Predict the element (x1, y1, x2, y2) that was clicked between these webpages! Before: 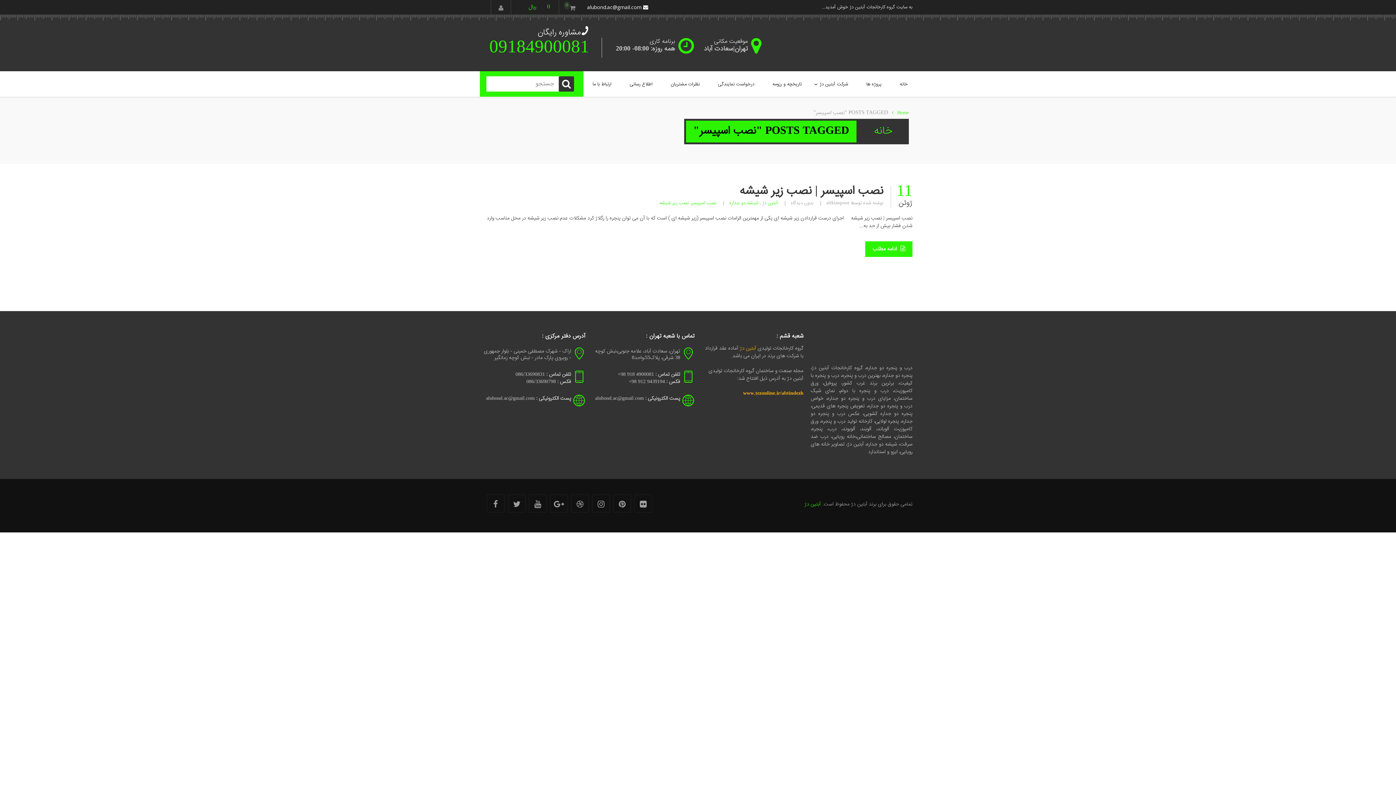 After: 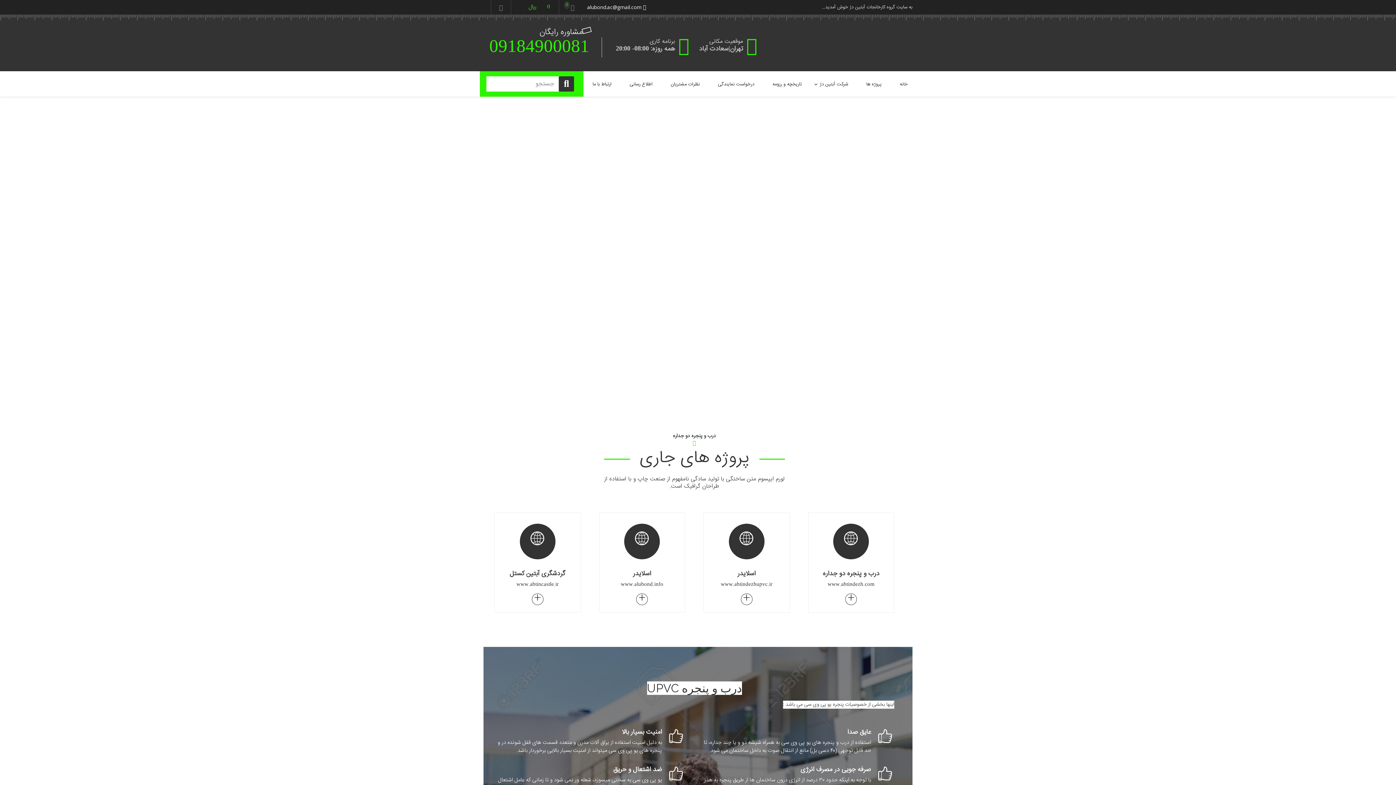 Action: label: Home bbox: (888, 109, 909, 116)